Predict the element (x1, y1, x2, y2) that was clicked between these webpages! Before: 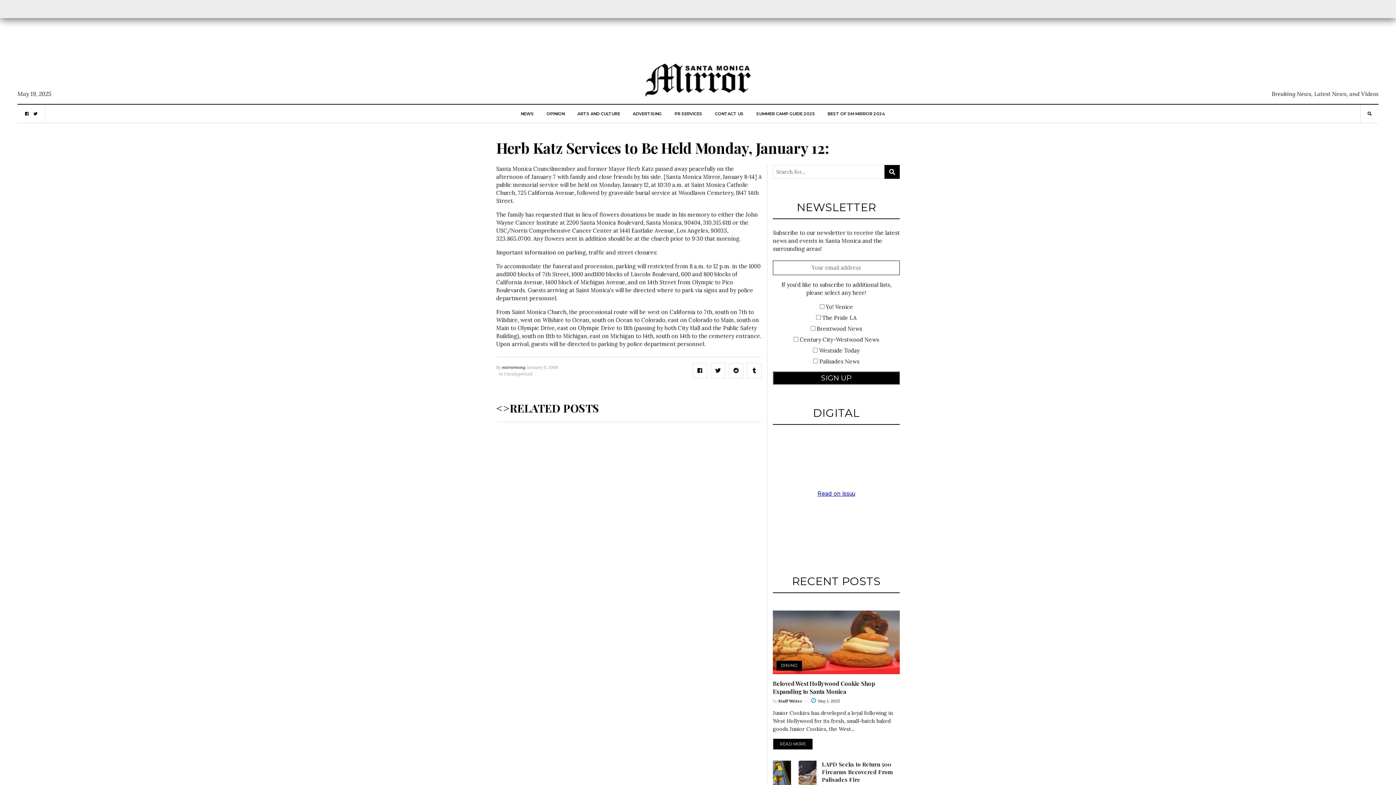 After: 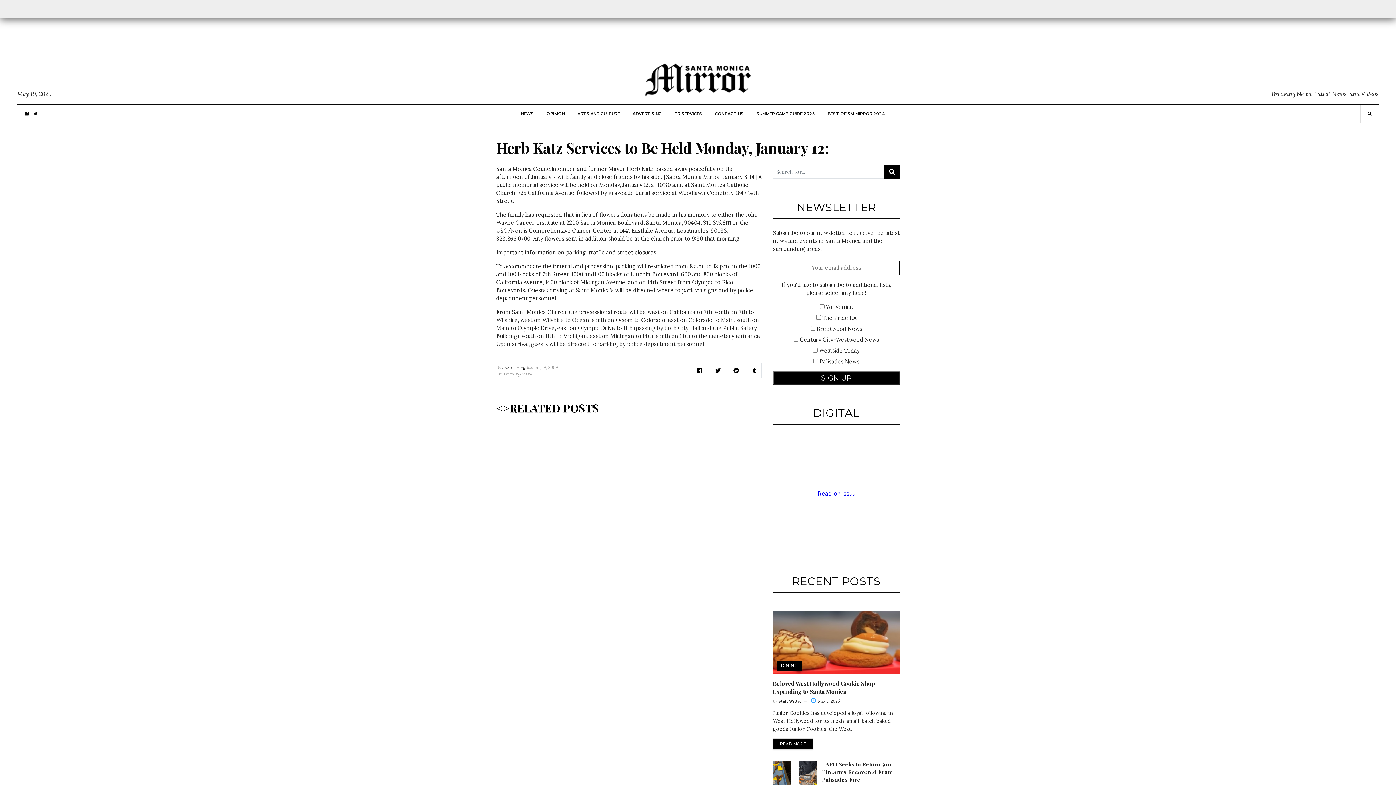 Action: label: PR SERVICES bbox: (674, 104, 702, 122)